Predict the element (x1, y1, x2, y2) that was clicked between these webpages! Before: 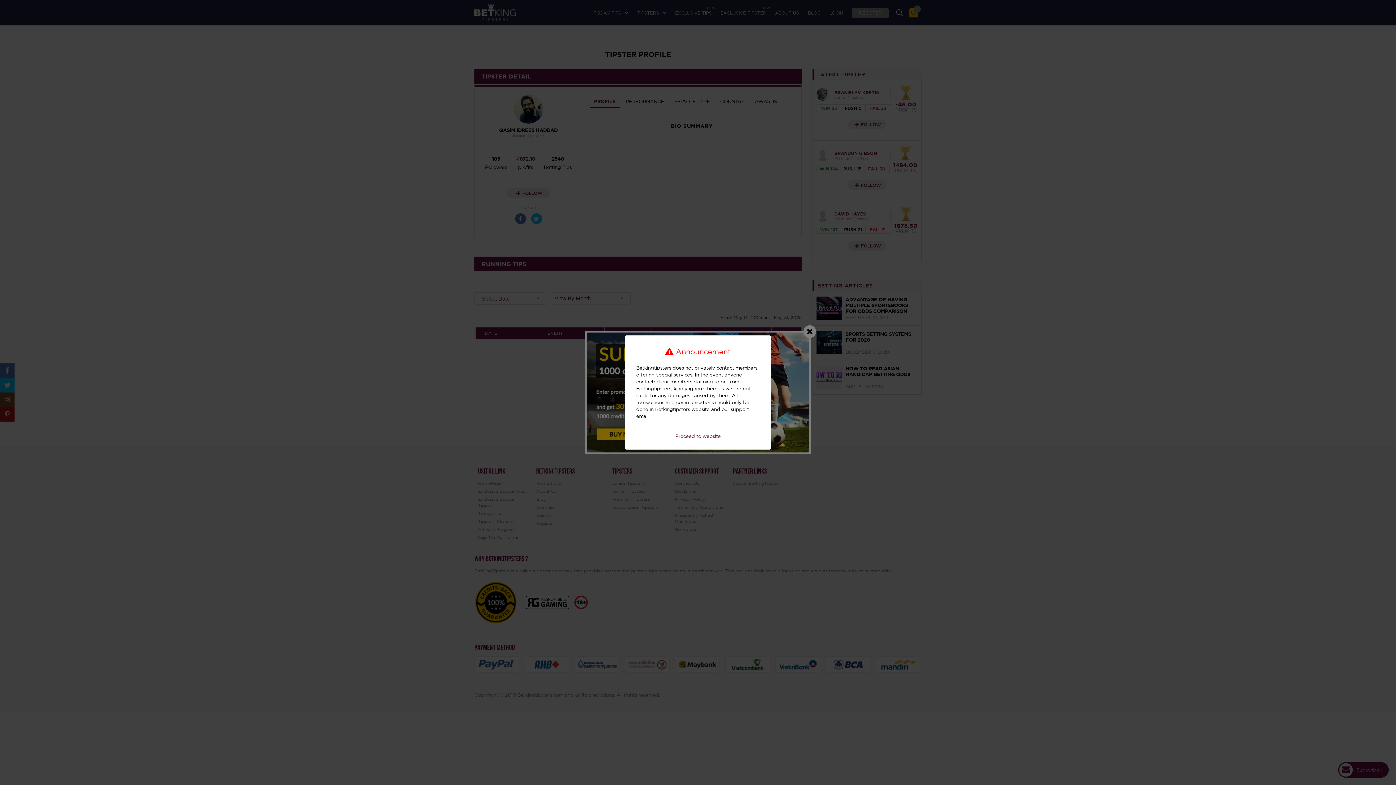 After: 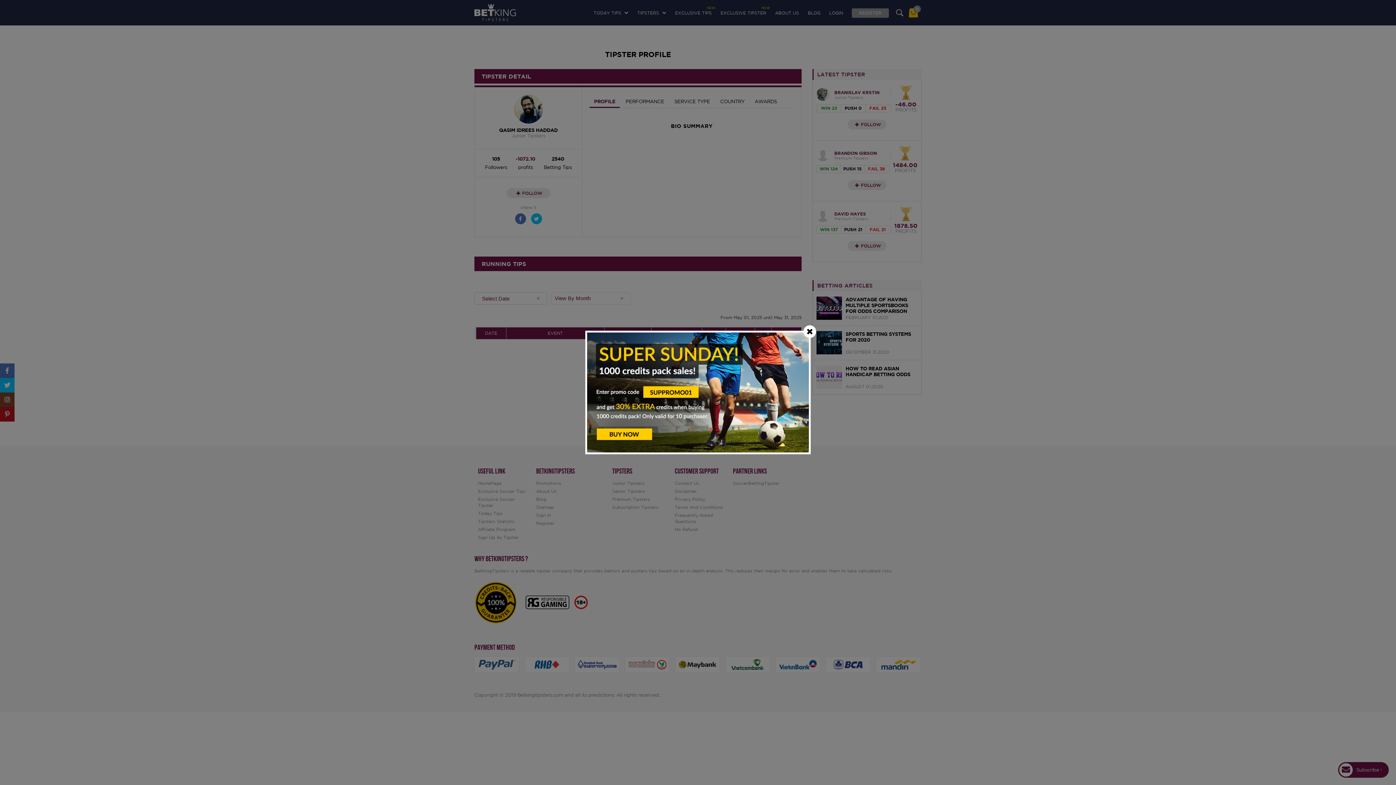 Action: label: Proceed to website bbox: (675, 434, 720, 438)